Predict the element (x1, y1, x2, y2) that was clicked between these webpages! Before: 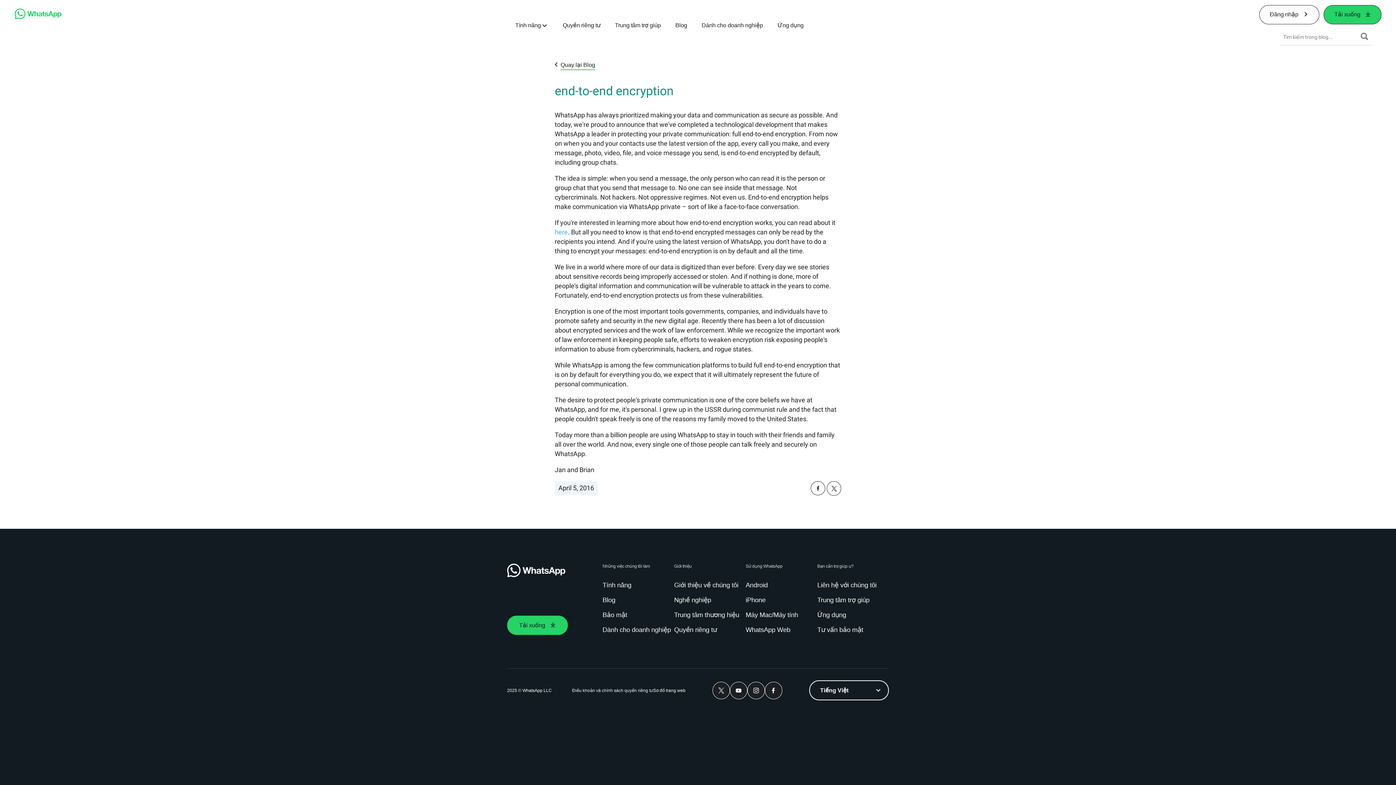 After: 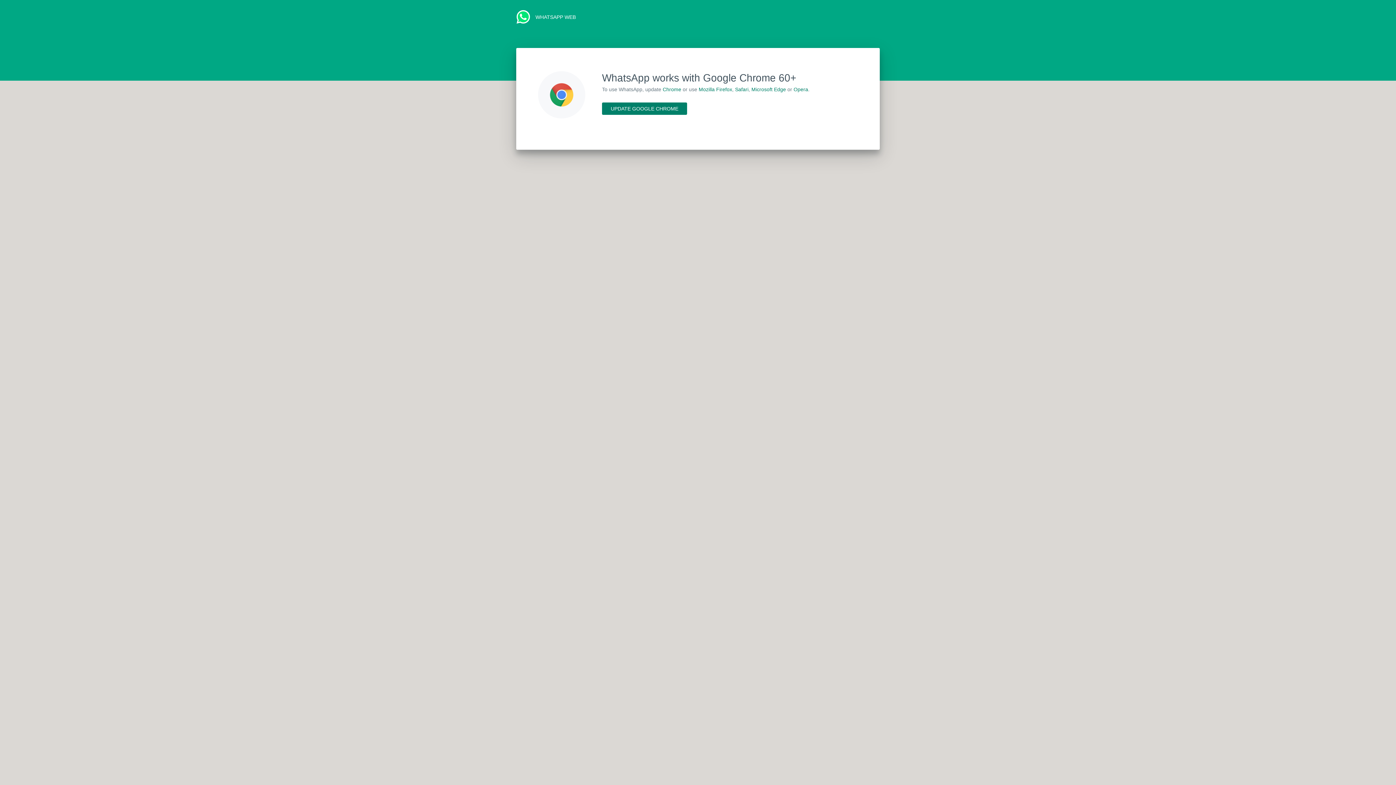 Action: label: WhatsApp Web bbox: (745, 625, 793, 634)